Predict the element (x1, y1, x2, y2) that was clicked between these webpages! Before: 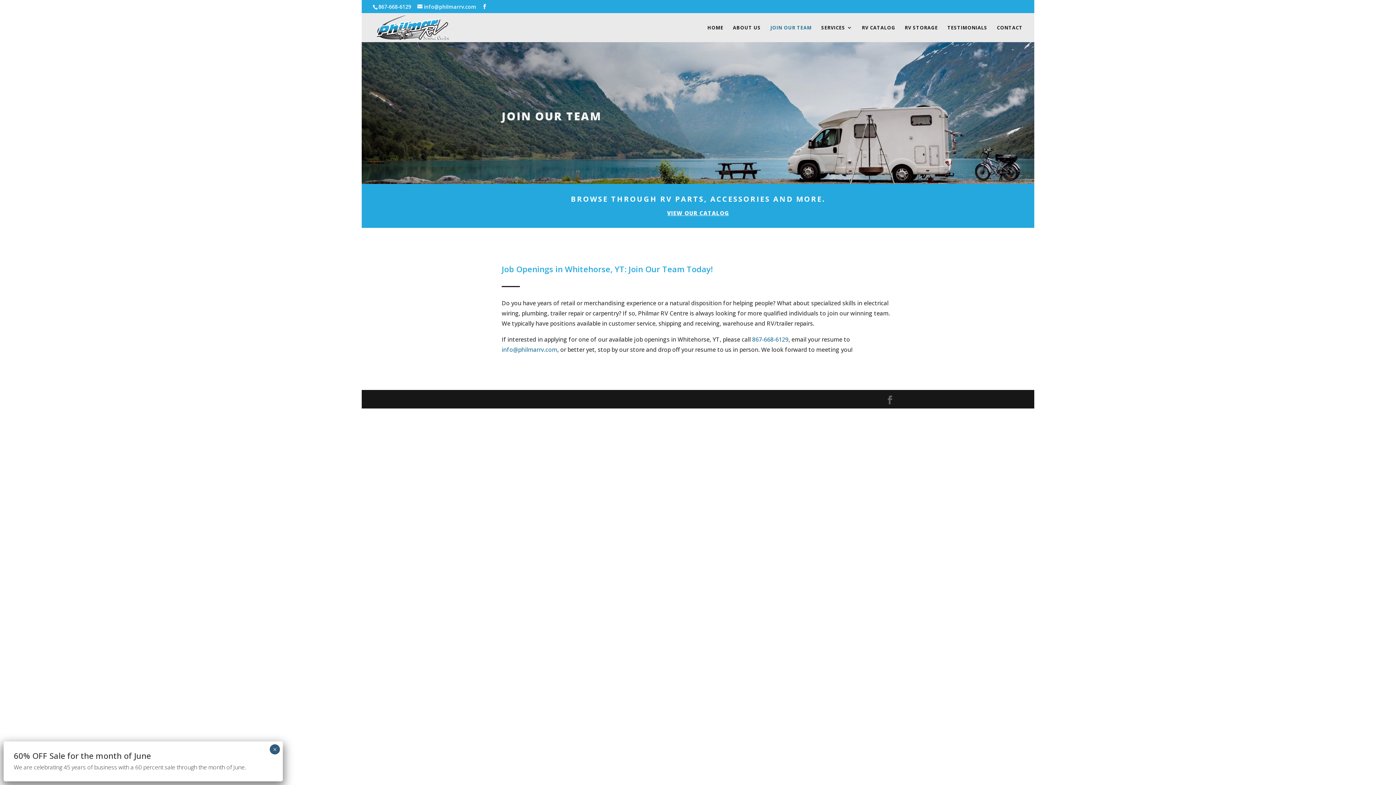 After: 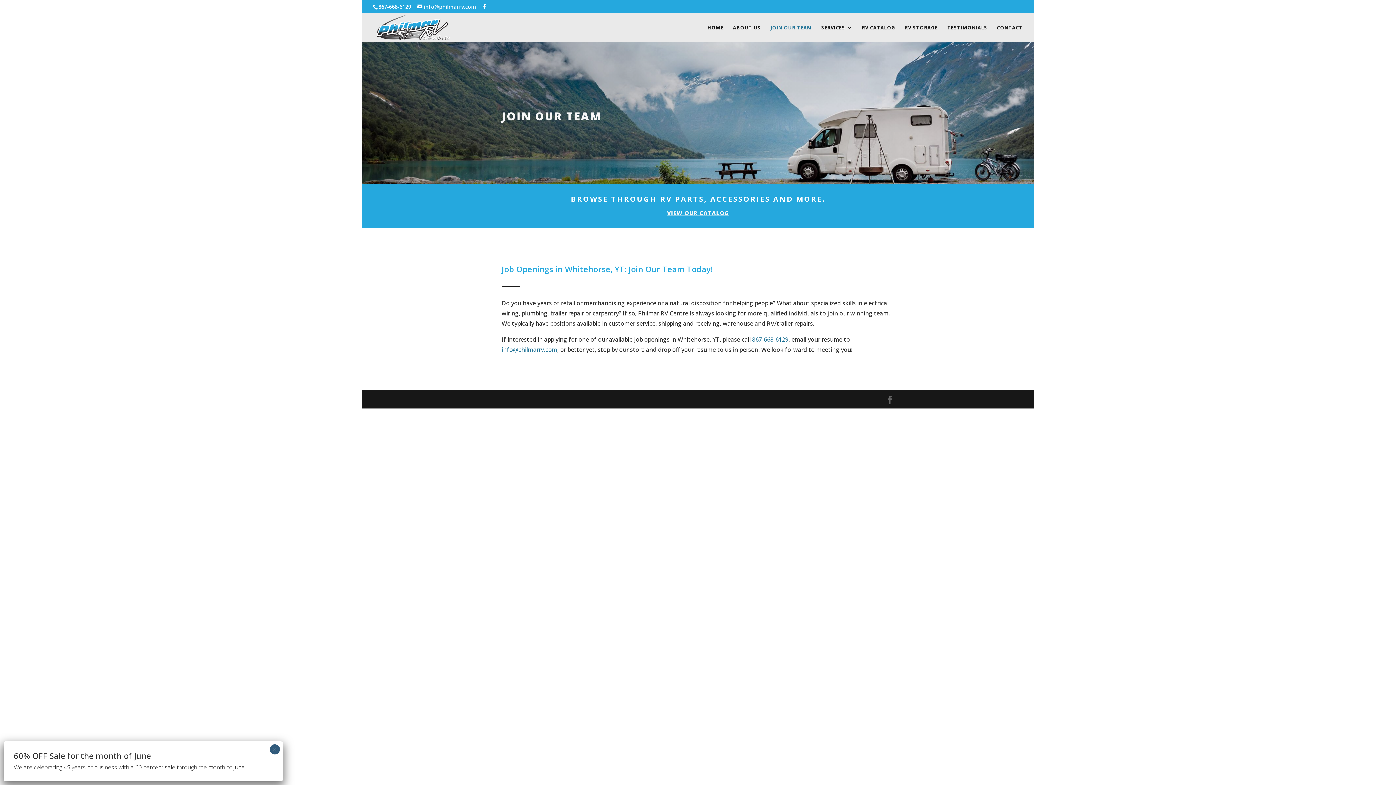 Action: label: 867‑668‑6129 bbox: (372, 3, 416, 10)